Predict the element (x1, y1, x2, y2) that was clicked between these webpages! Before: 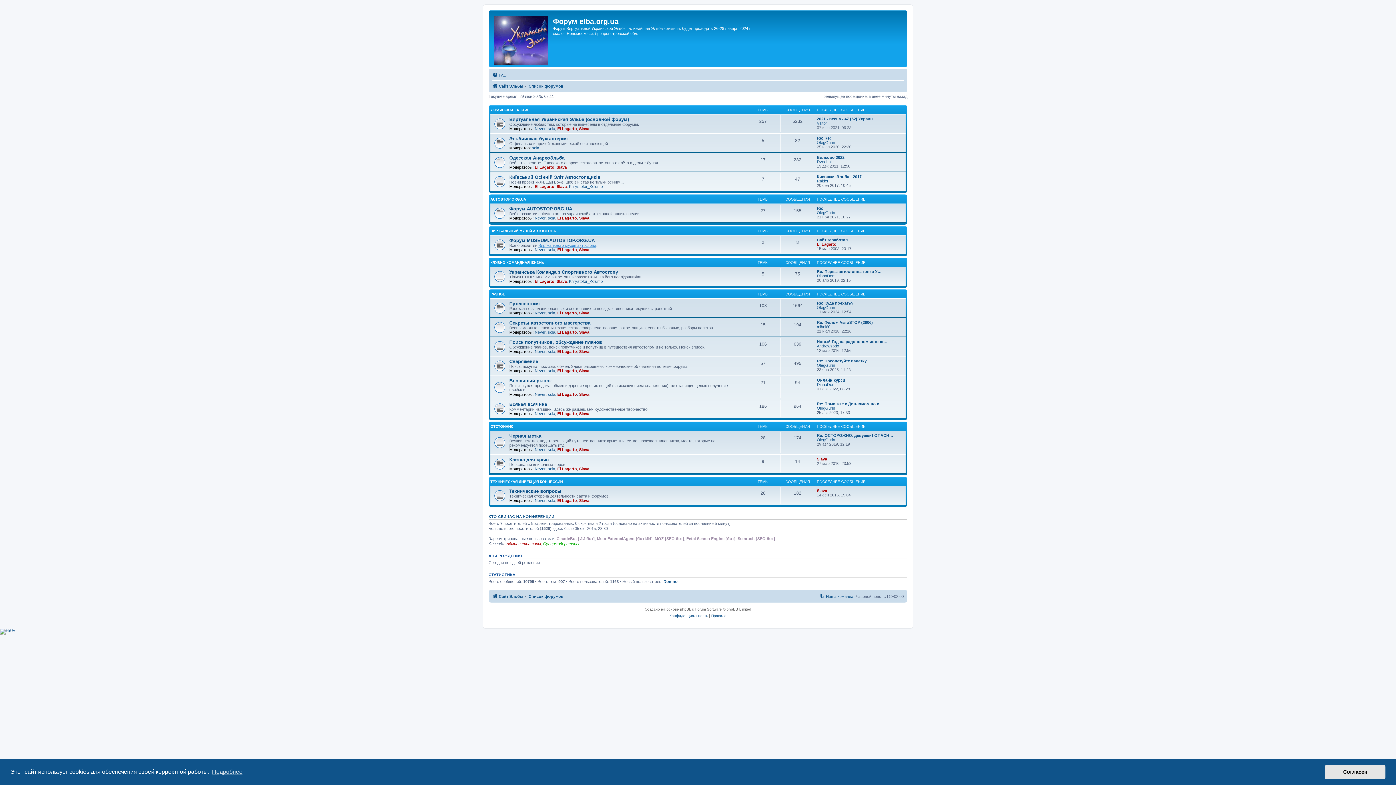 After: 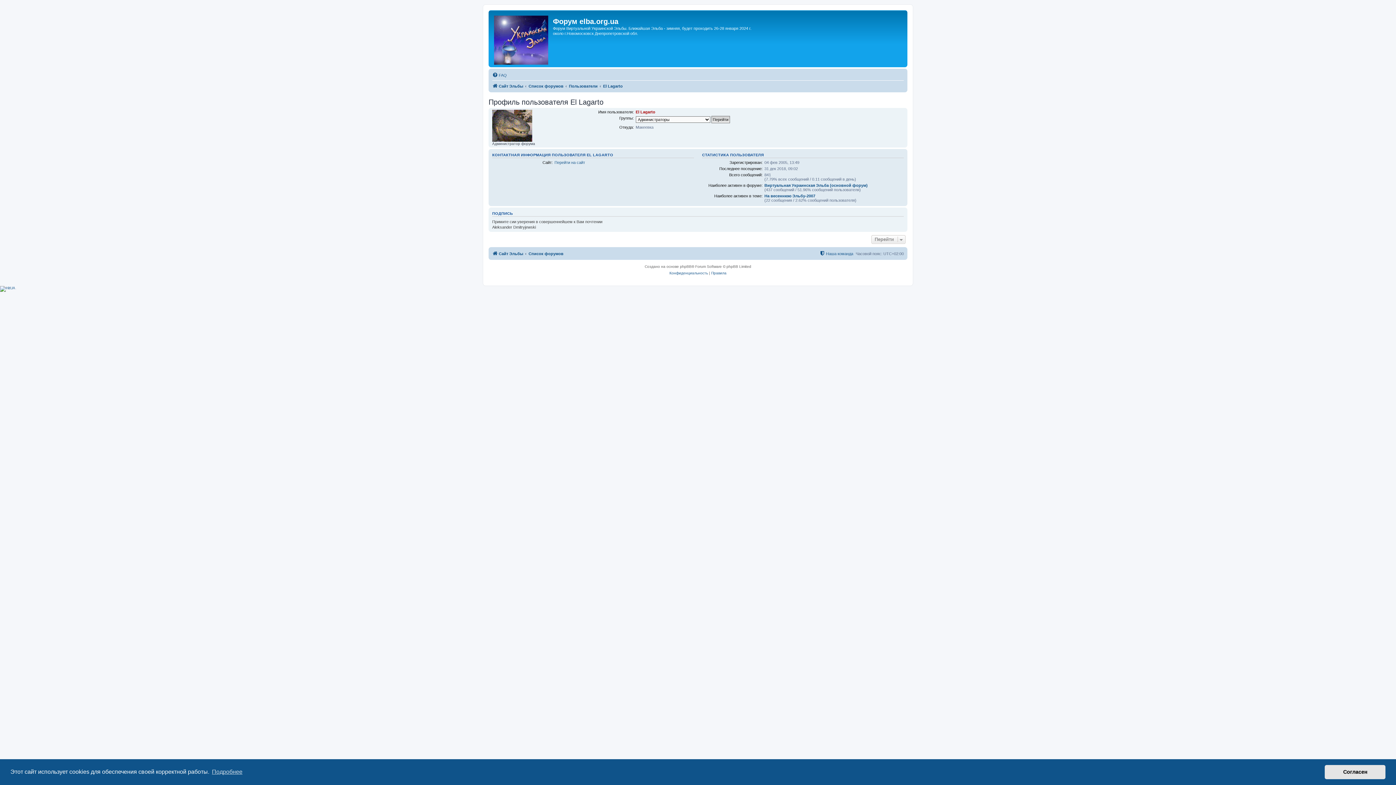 Action: label: El Lagarto bbox: (557, 349, 577, 353)